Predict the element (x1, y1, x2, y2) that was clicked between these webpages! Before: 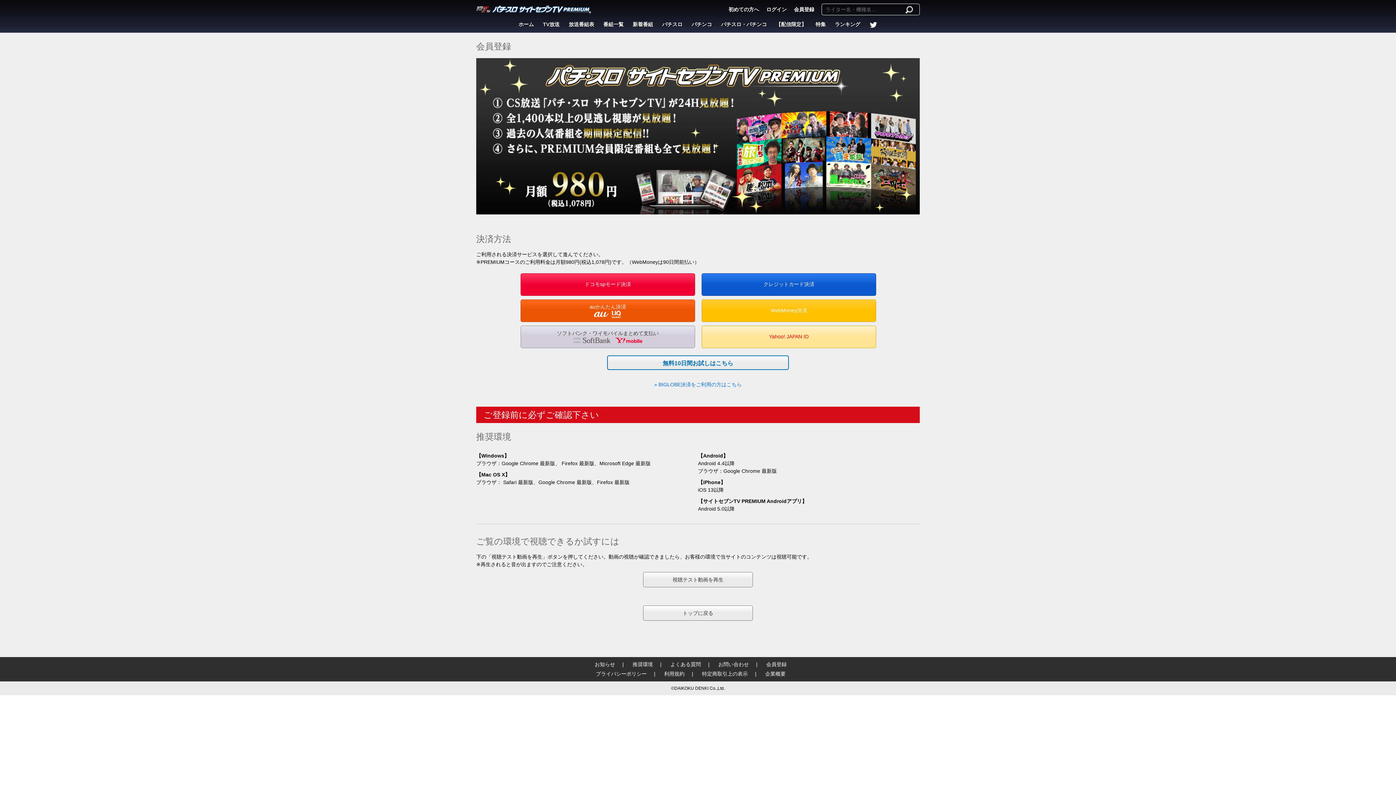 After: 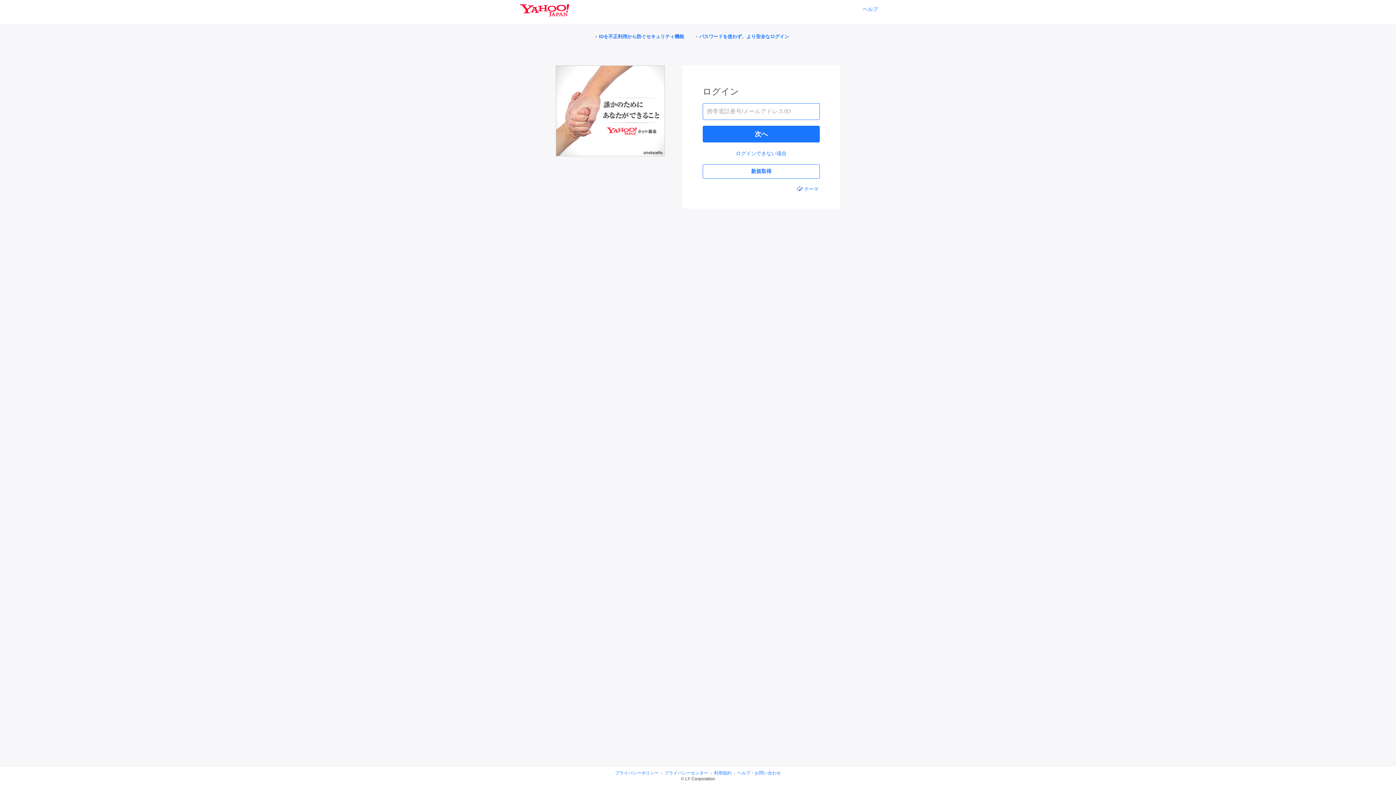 Action: label: Yahoo! JAPAN ID bbox: (702, 326, 876, 348)